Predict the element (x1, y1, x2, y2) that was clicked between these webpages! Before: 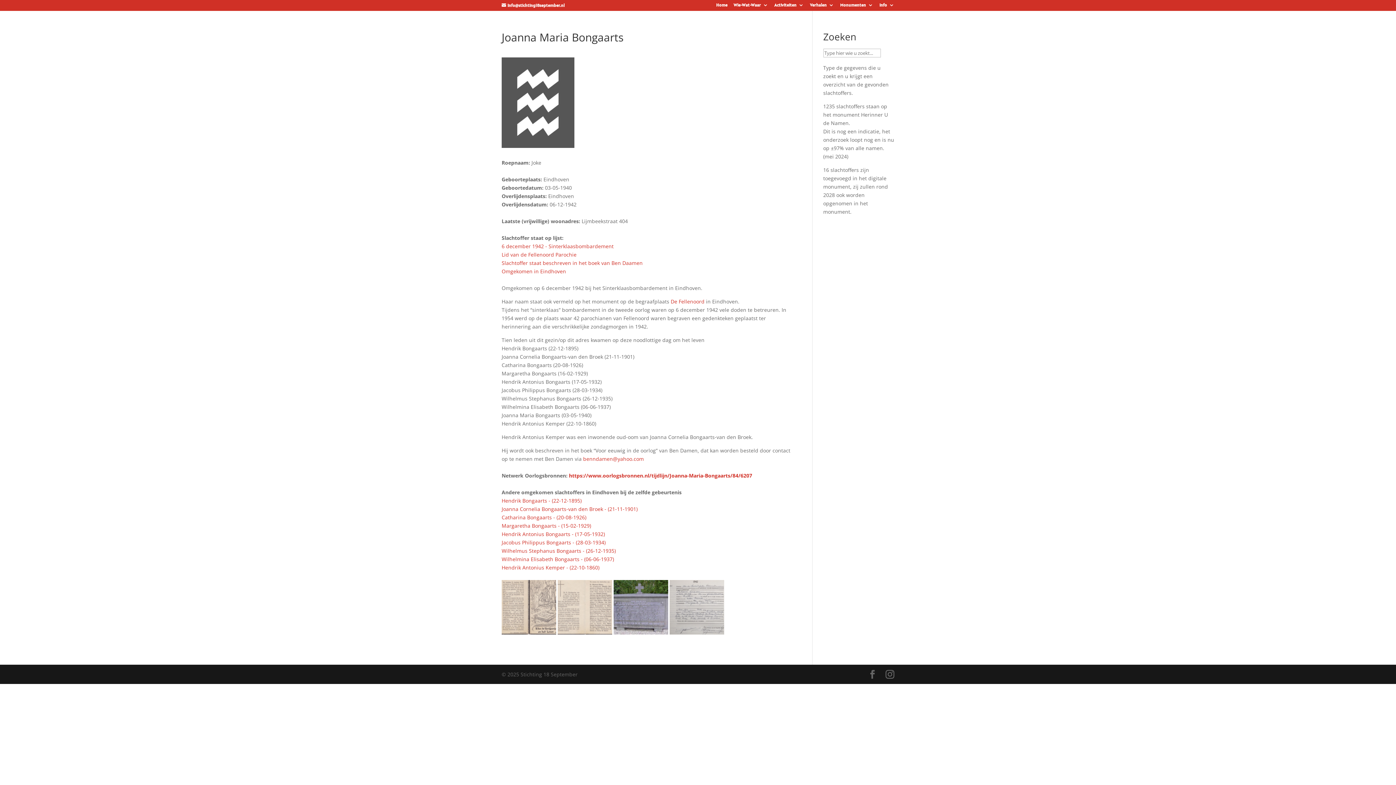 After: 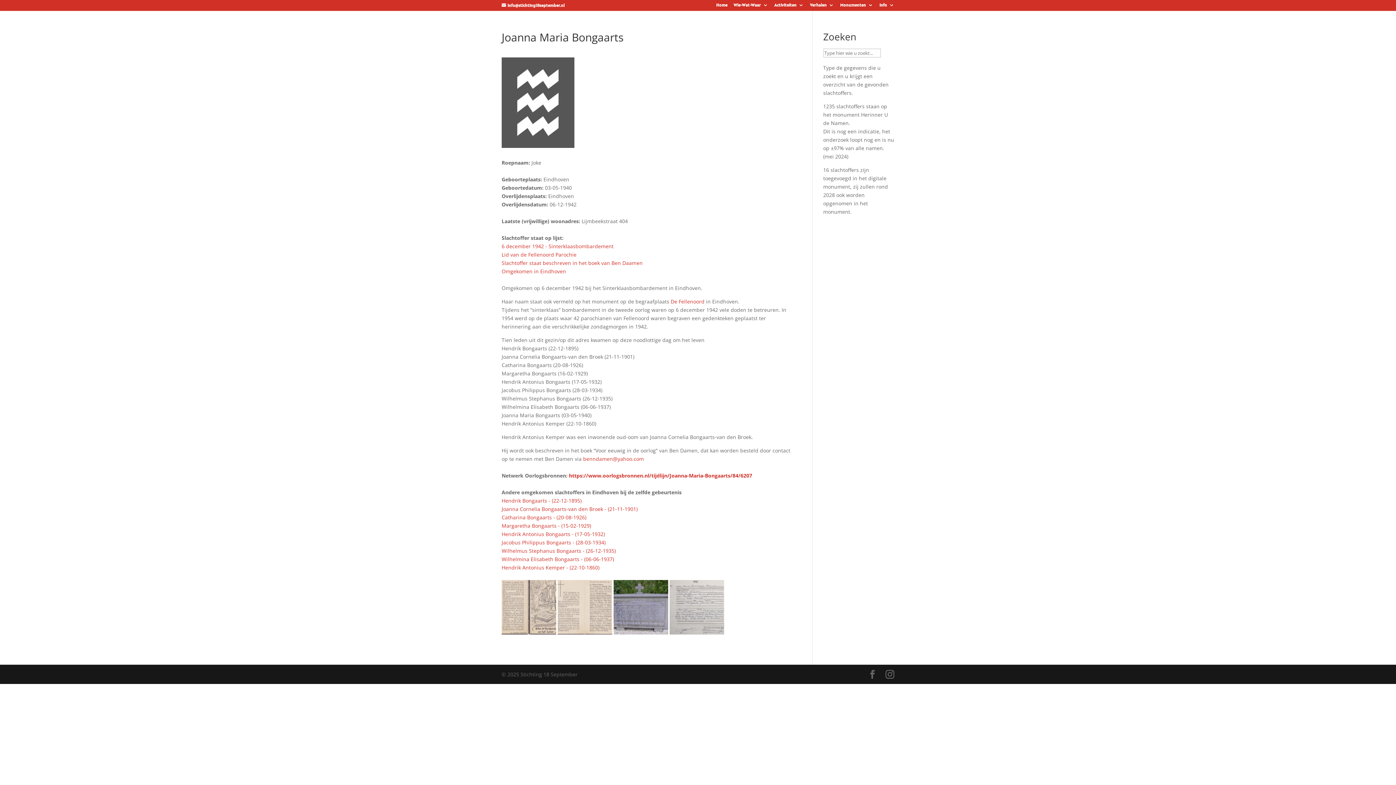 Action: label: https://www.oorlogsbronnen.nl/tijdlijn/Joanna-Maria-Bongaarts/84/6207 bbox: (569, 472, 752, 479)